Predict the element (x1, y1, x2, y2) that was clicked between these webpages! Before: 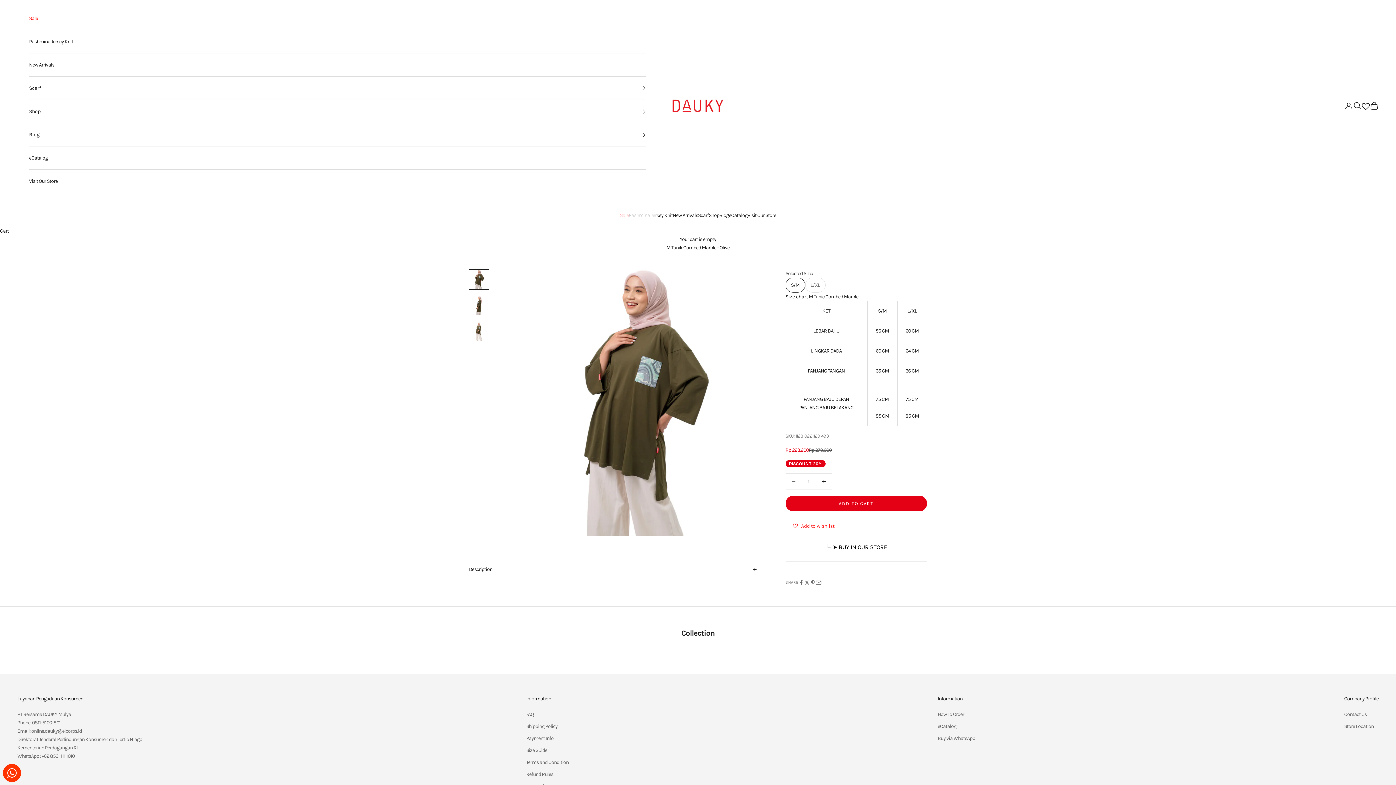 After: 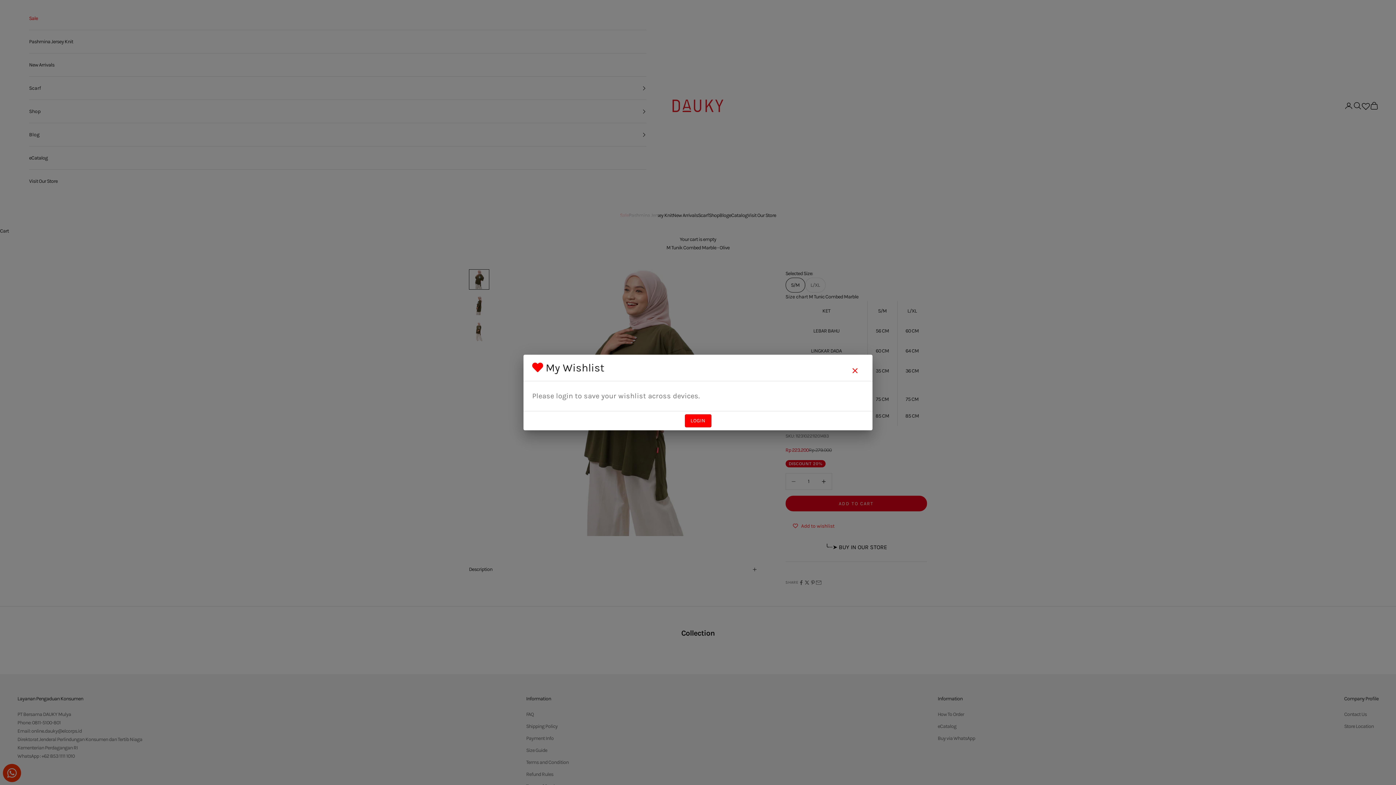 Action: bbox: (785, 519, 842, 533) label: Add to wishlist